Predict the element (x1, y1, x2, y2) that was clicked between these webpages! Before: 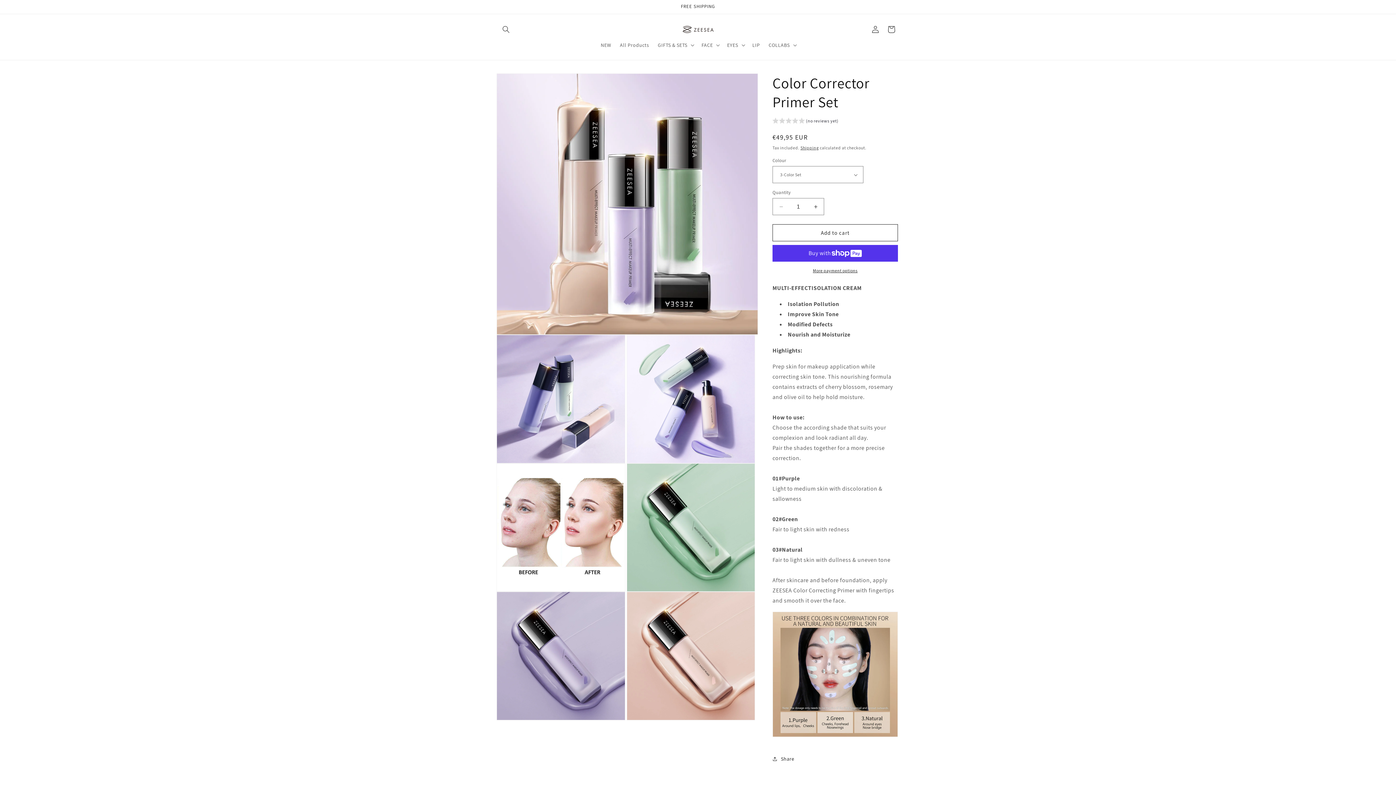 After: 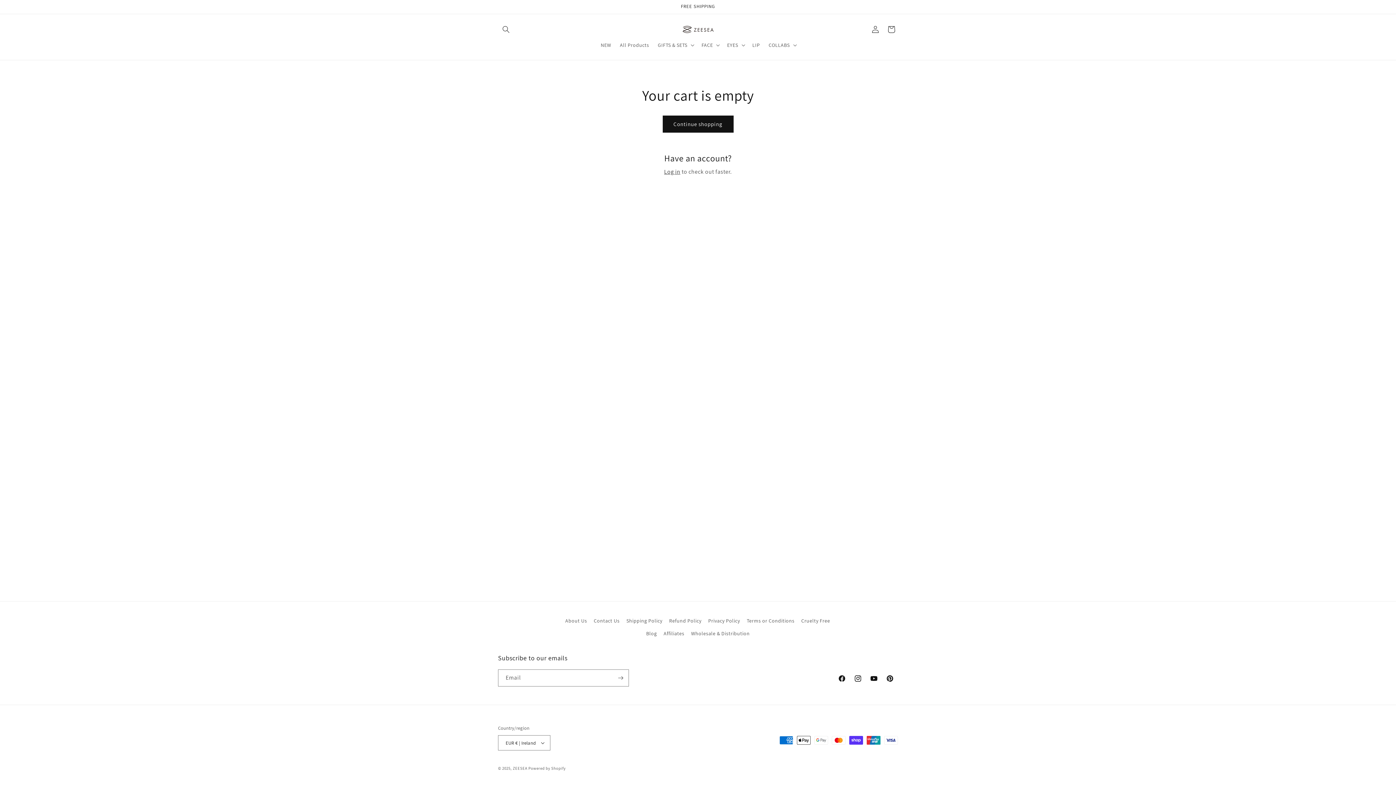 Action: bbox: (883, 21, 899, 37) label: Cart